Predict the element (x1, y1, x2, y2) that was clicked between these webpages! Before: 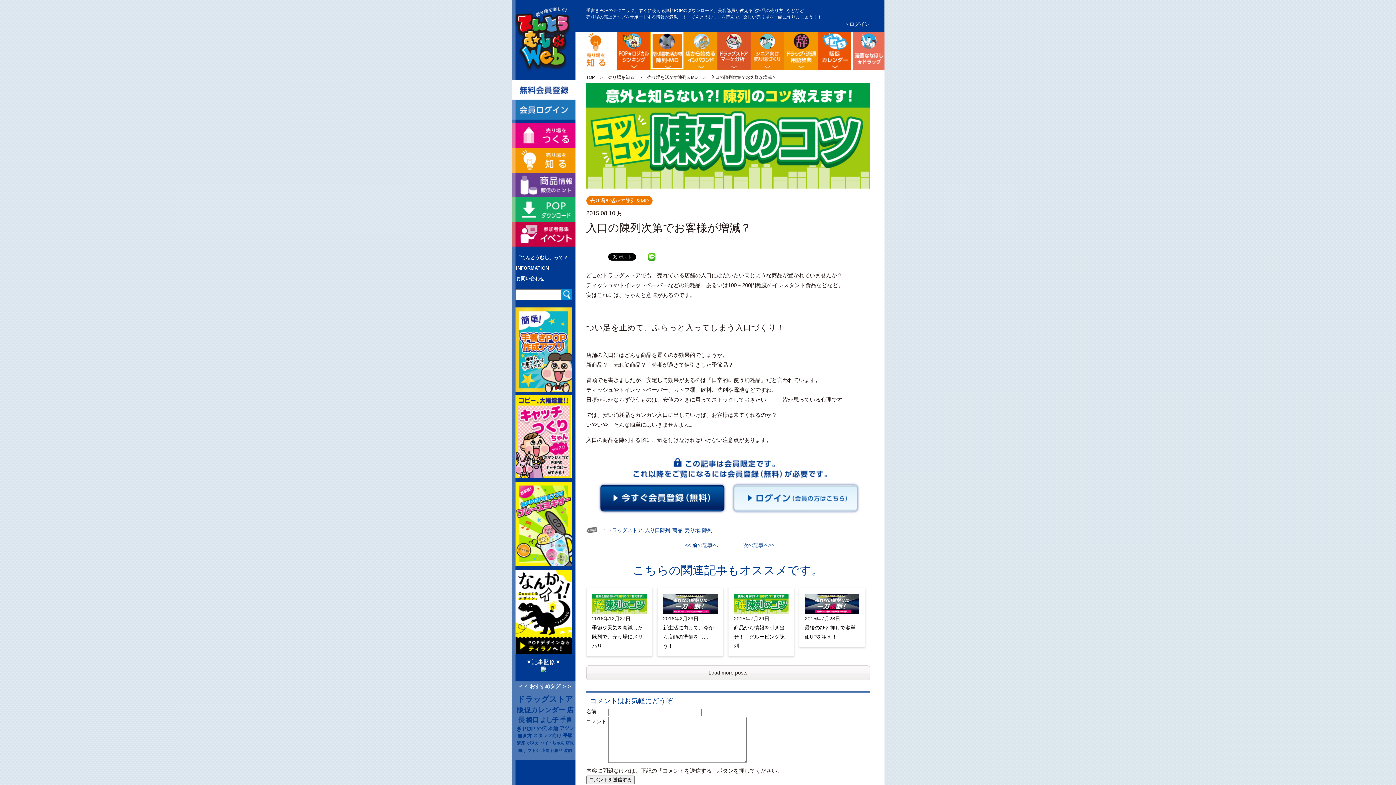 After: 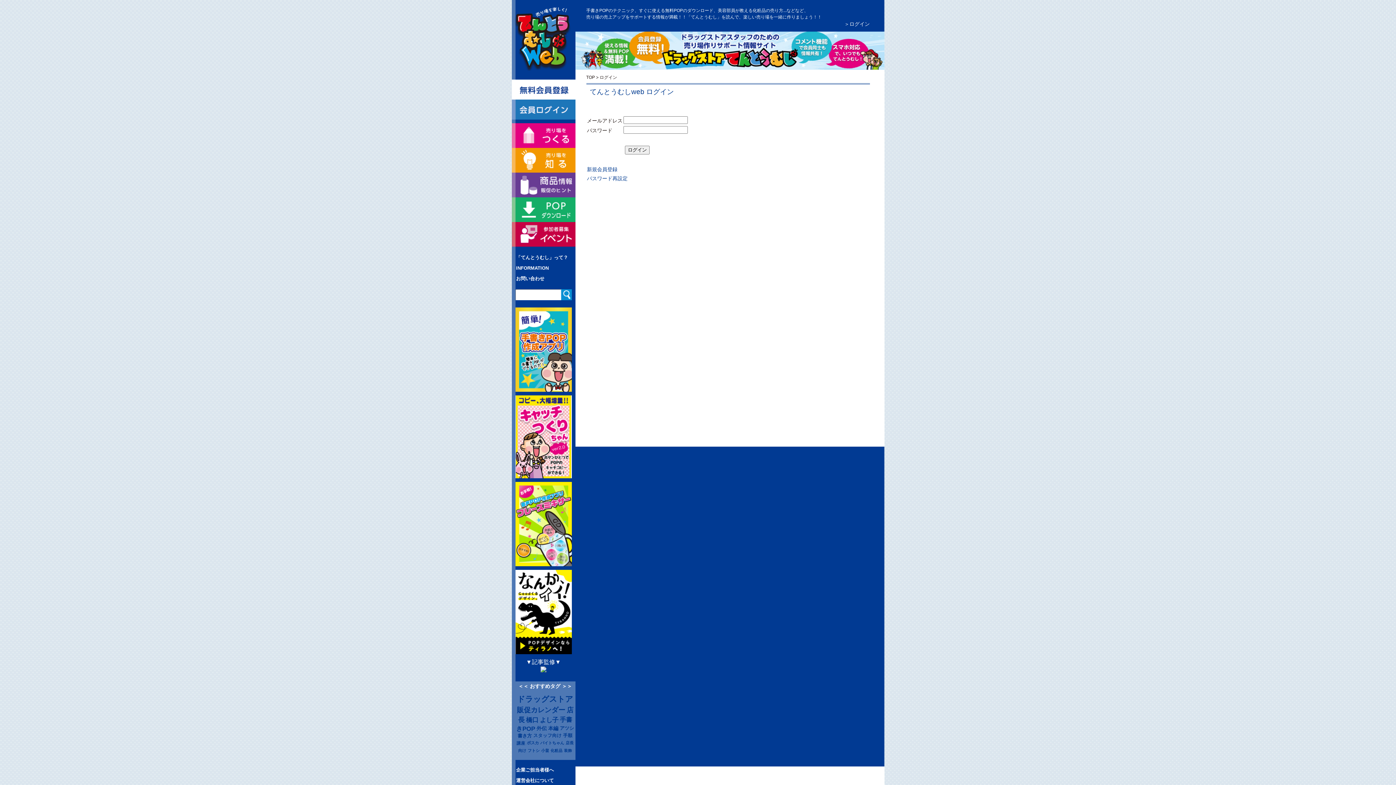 Action: bbox: (729, 476, 882, 482)